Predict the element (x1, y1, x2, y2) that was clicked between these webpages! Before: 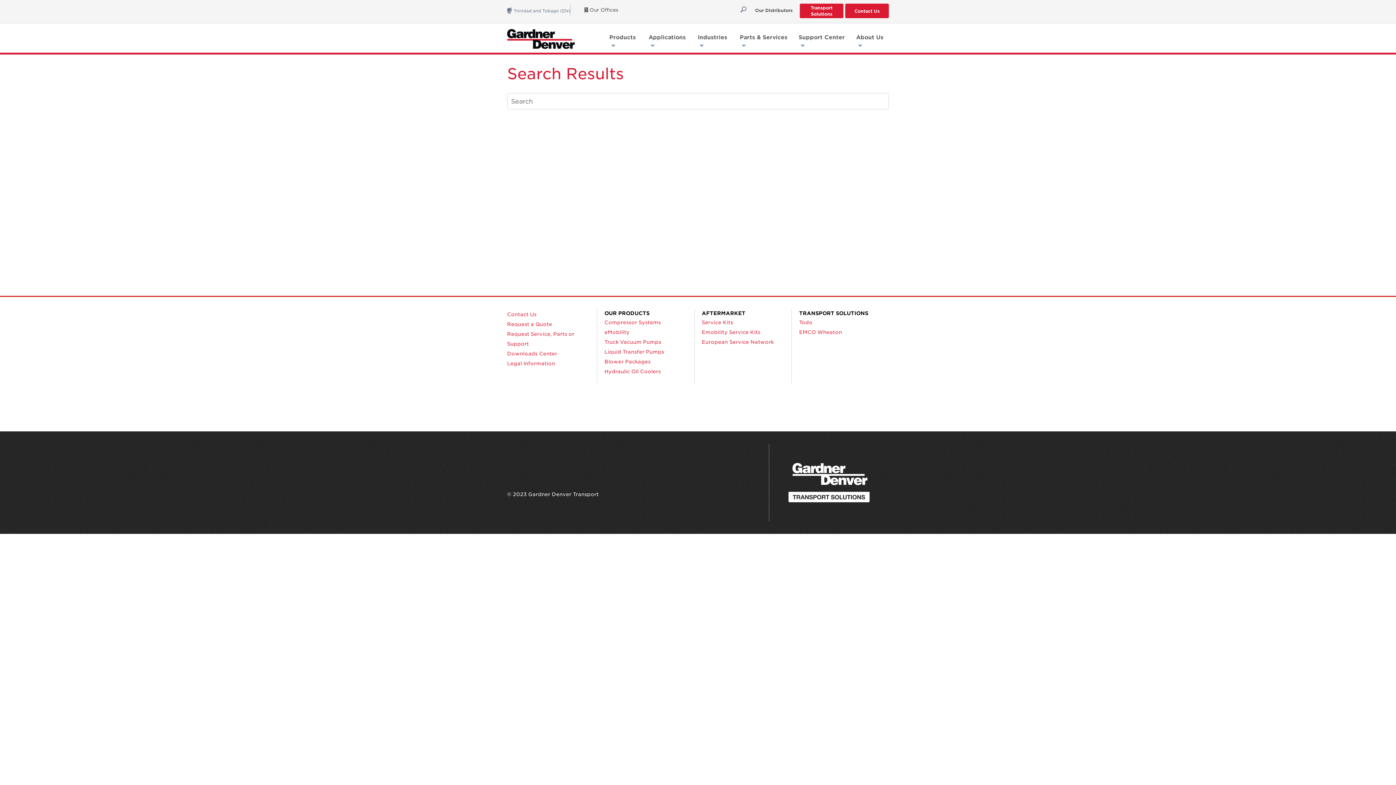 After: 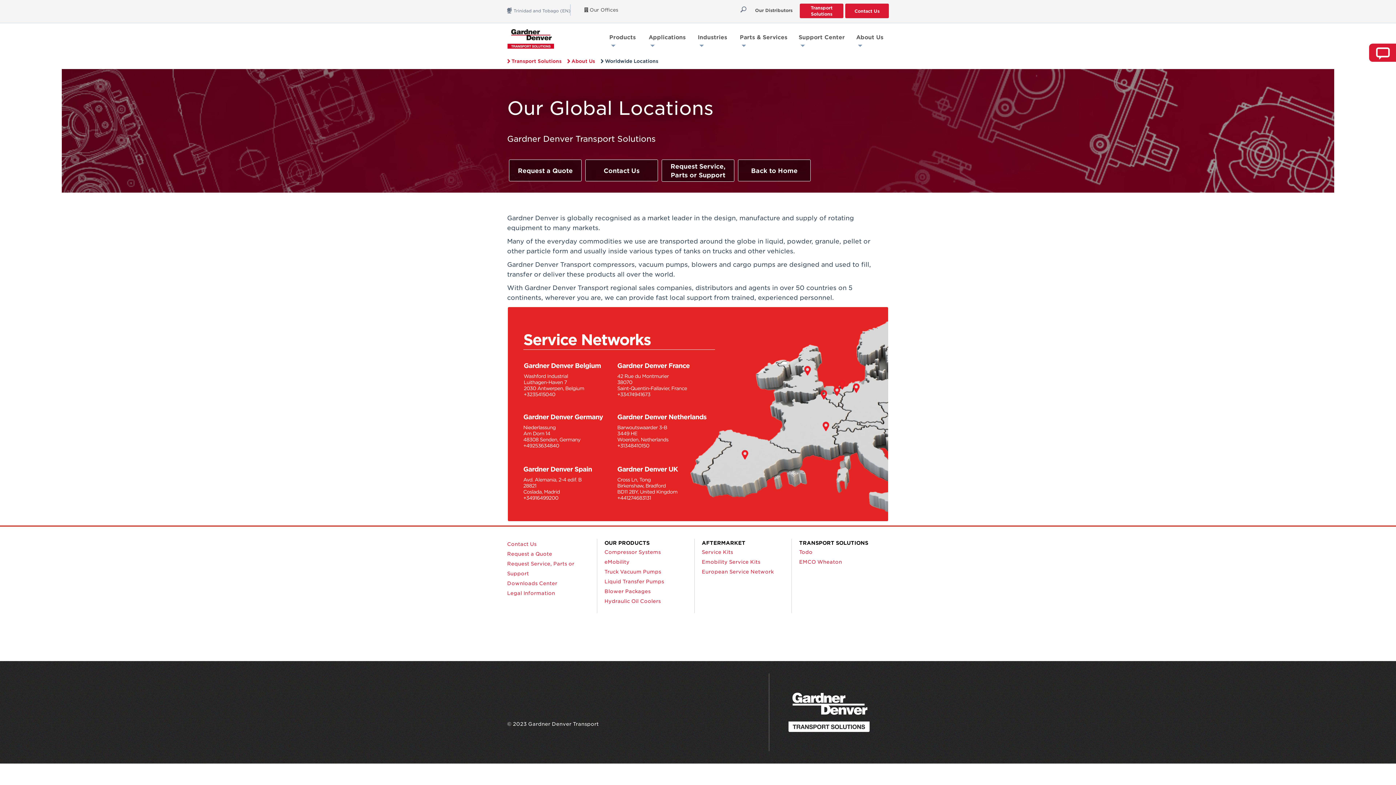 Action: label:  Our Offices bbox: (584, 6, 618, 13)